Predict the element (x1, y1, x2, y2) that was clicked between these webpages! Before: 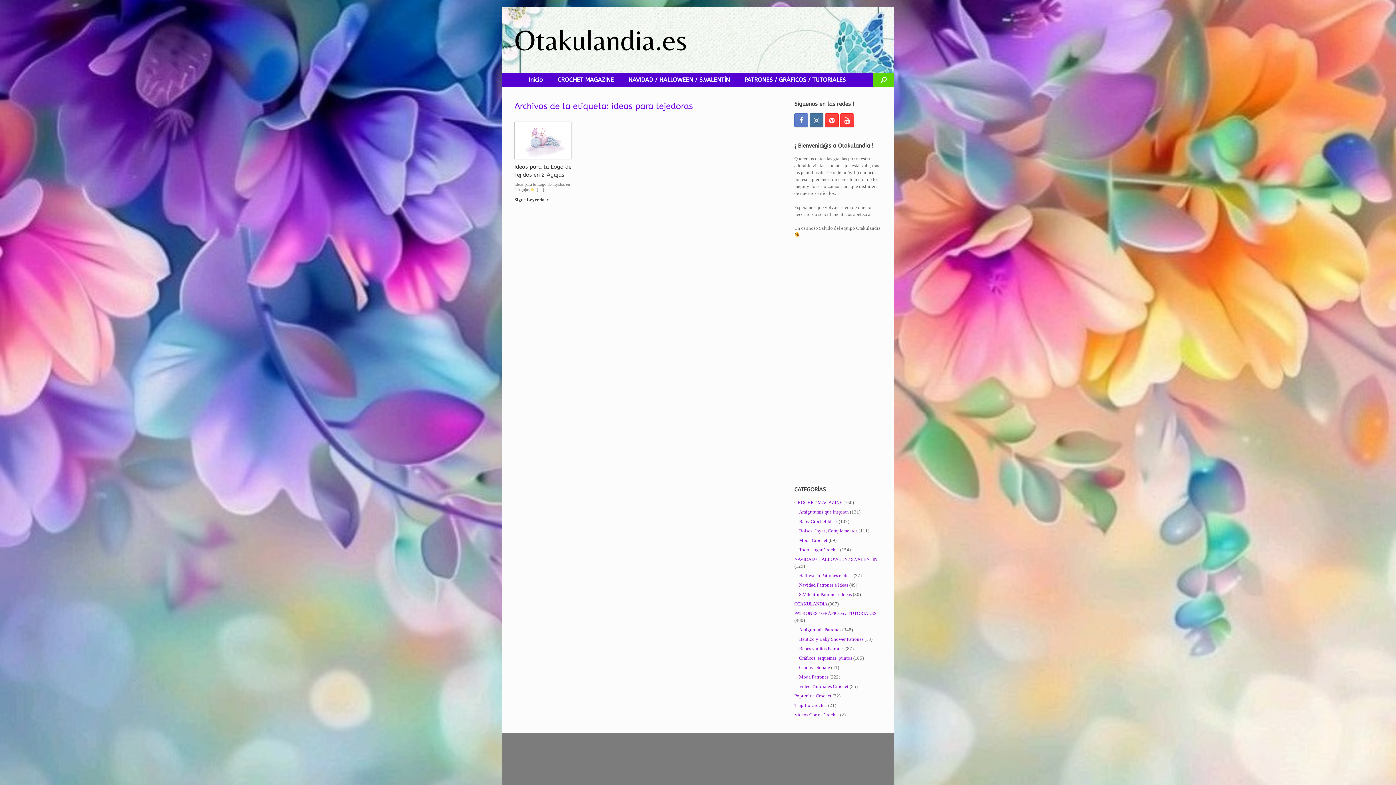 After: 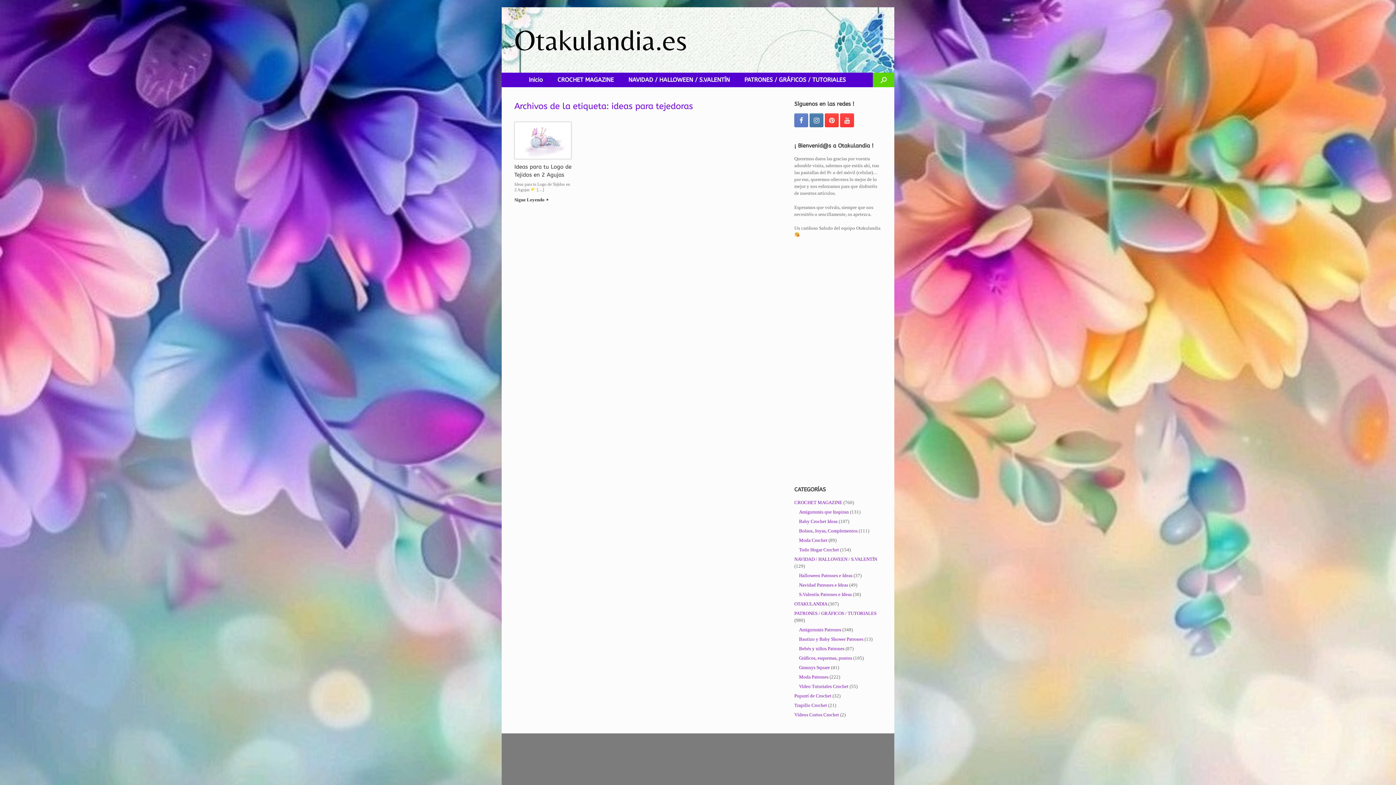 Action: bbox: (809, 113, 823, 127)